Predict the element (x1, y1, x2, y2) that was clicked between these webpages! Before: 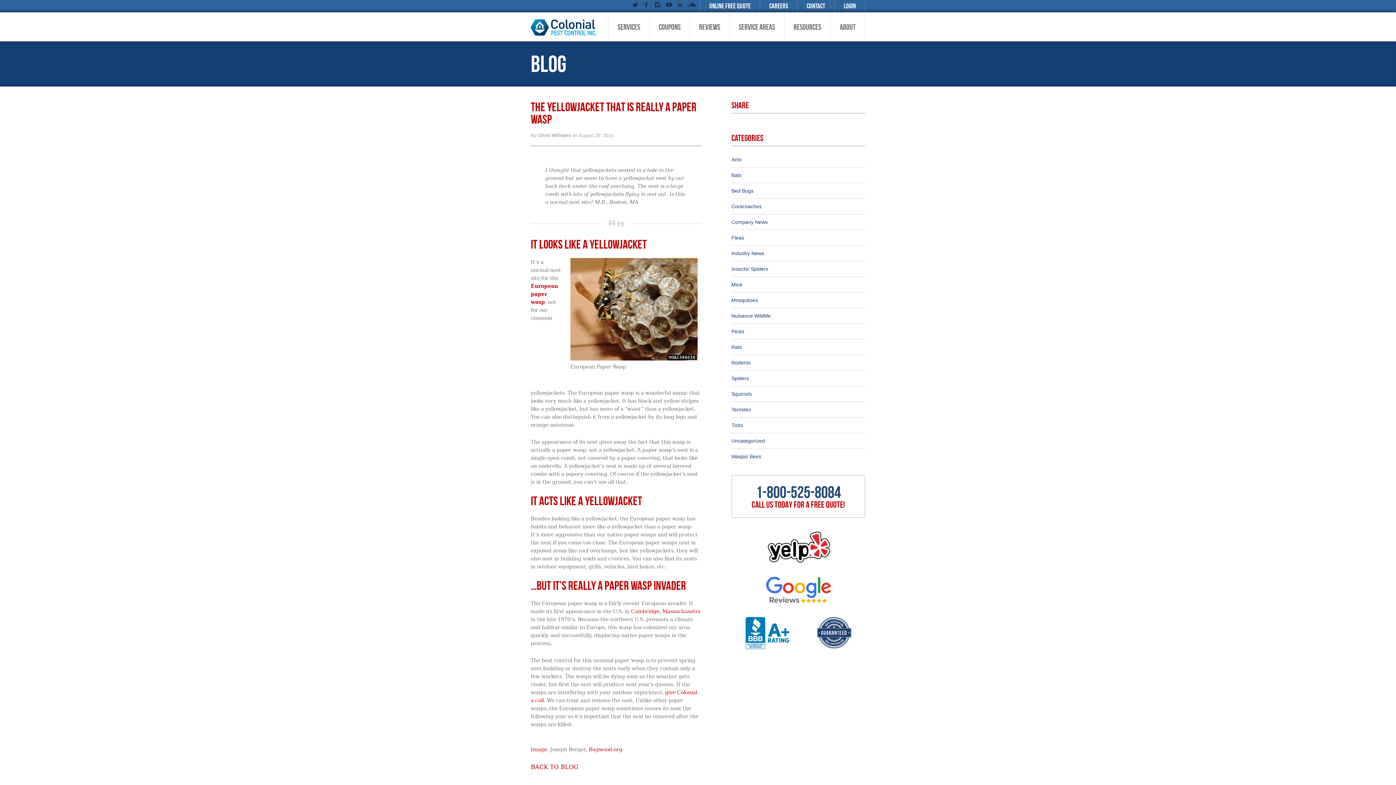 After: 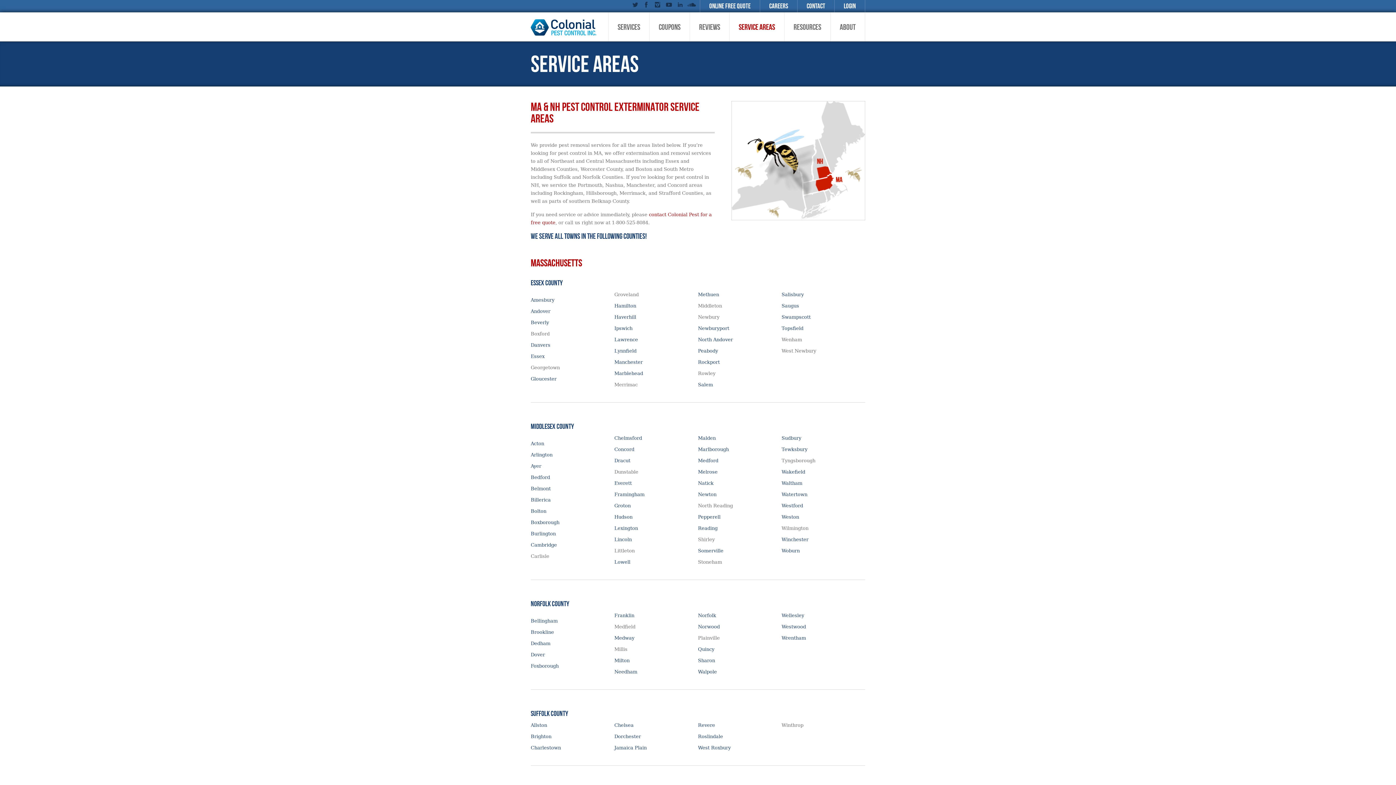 Action: label: Boston, MA bbox: (609, 198, 638, 205)